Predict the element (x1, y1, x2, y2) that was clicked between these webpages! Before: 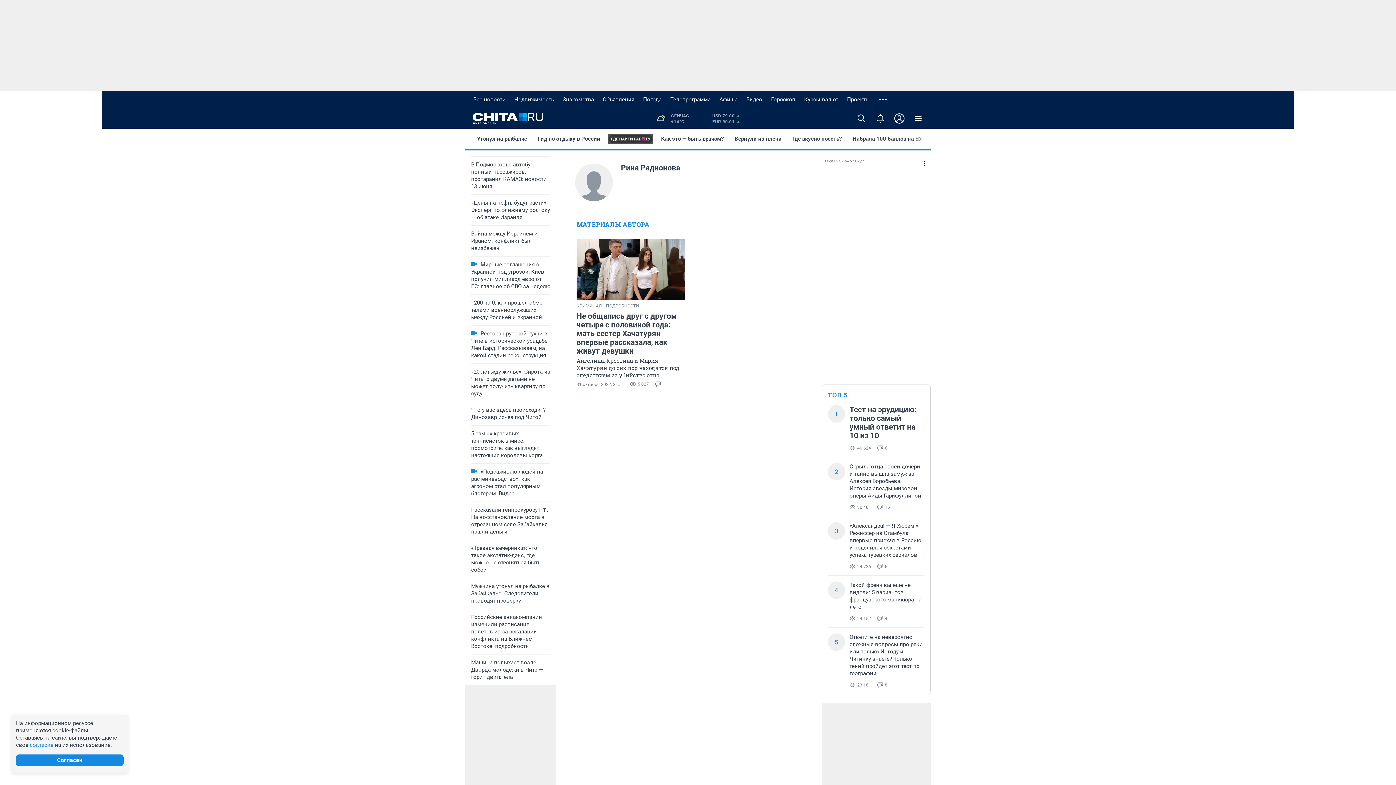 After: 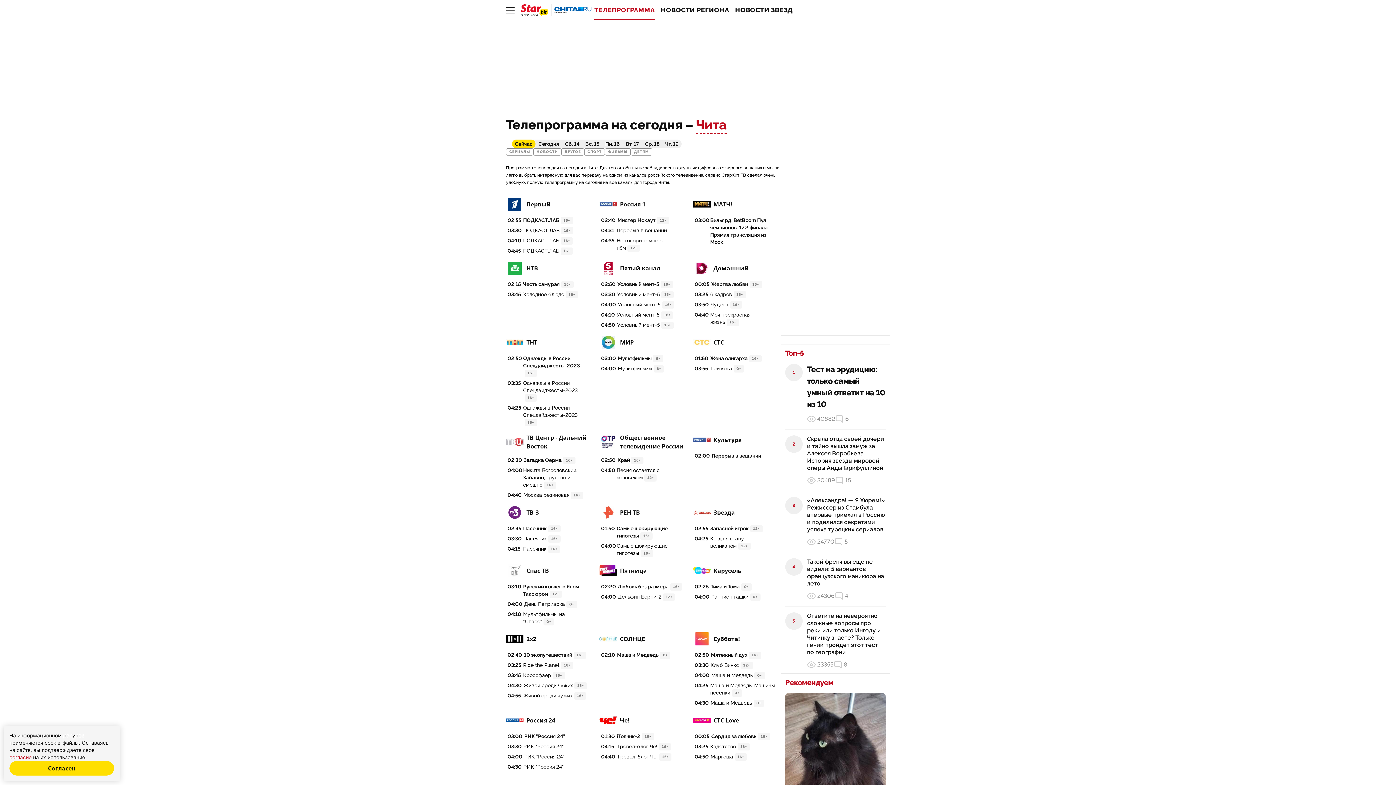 Action: bbox: (667, 94, 713, 104) label: Телепрограмма